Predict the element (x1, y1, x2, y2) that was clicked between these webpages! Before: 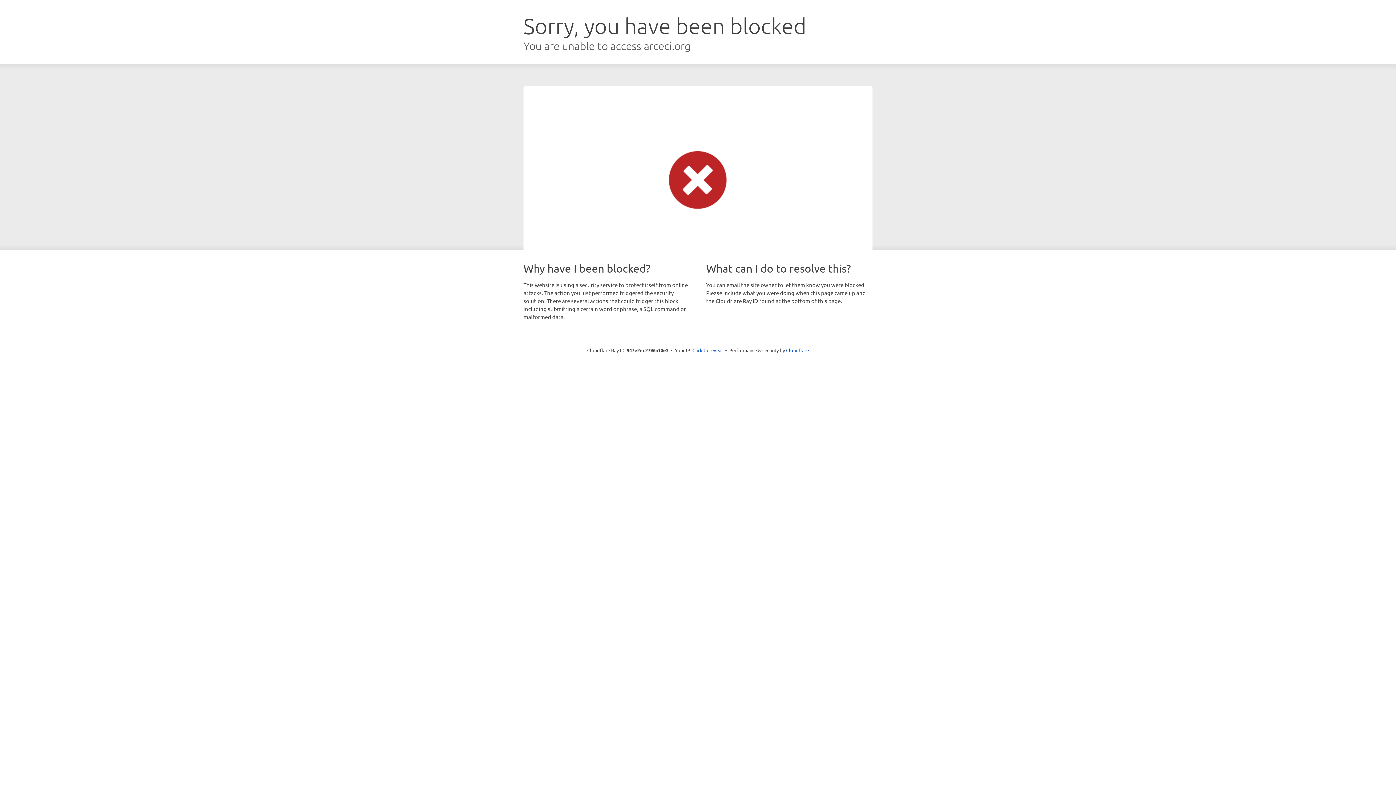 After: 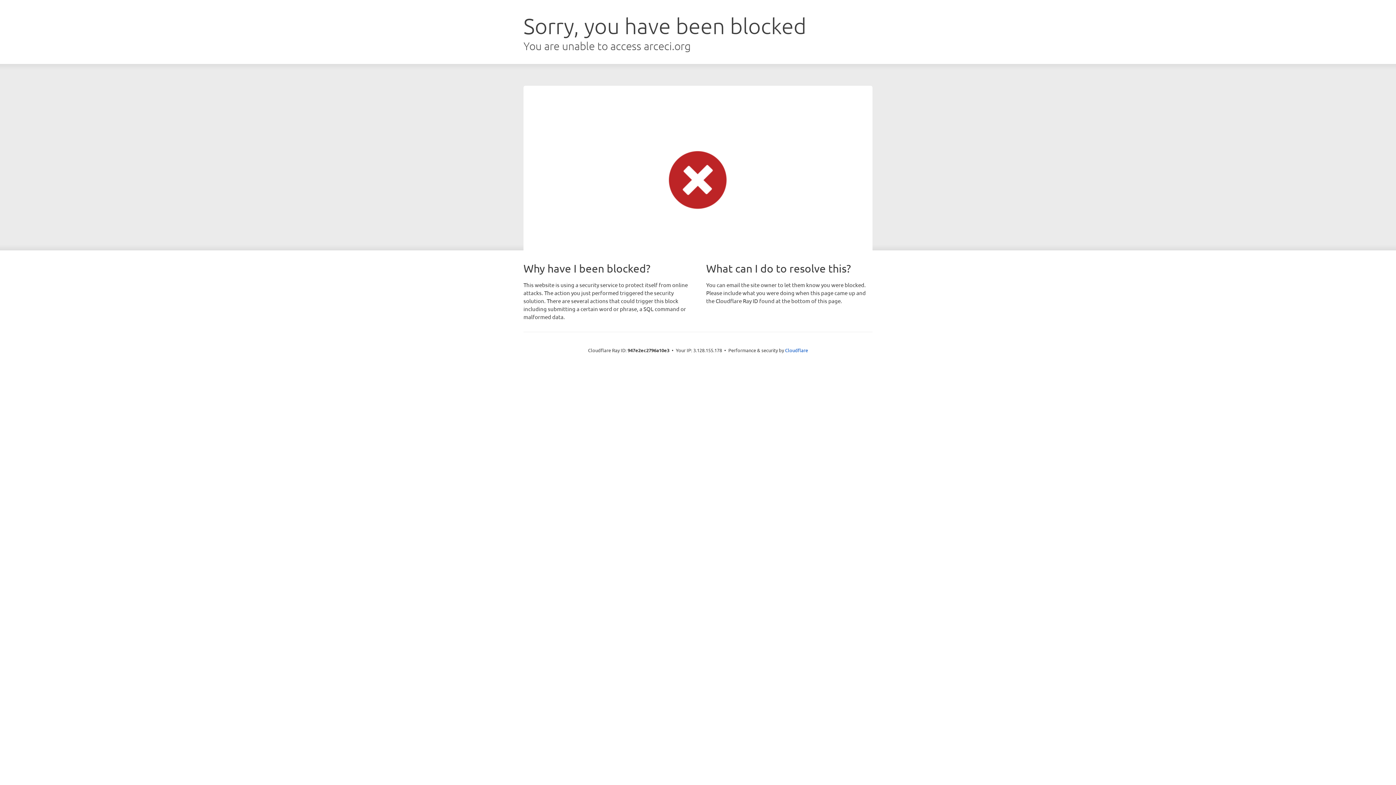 Action: label: Click to reveal bbox: (692, 346, 723, 353)